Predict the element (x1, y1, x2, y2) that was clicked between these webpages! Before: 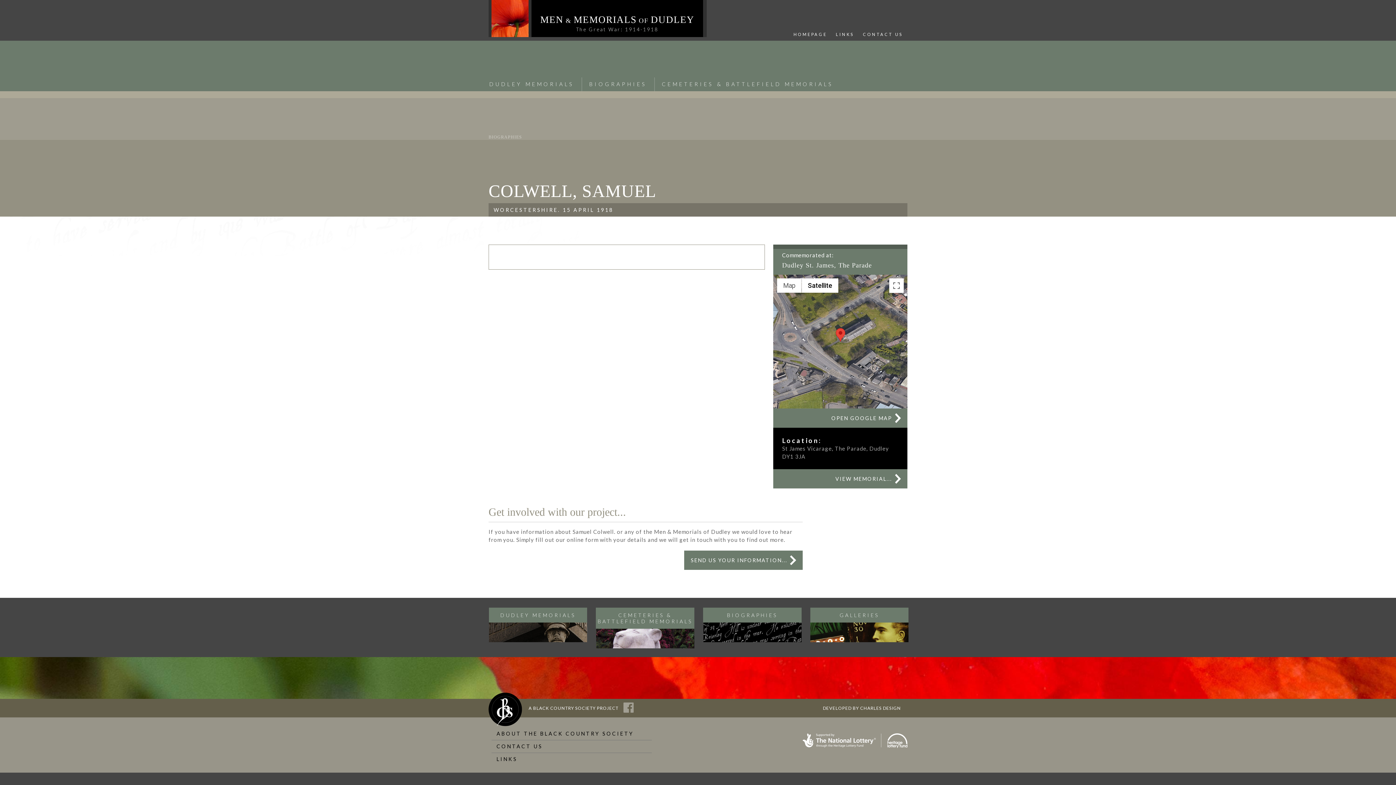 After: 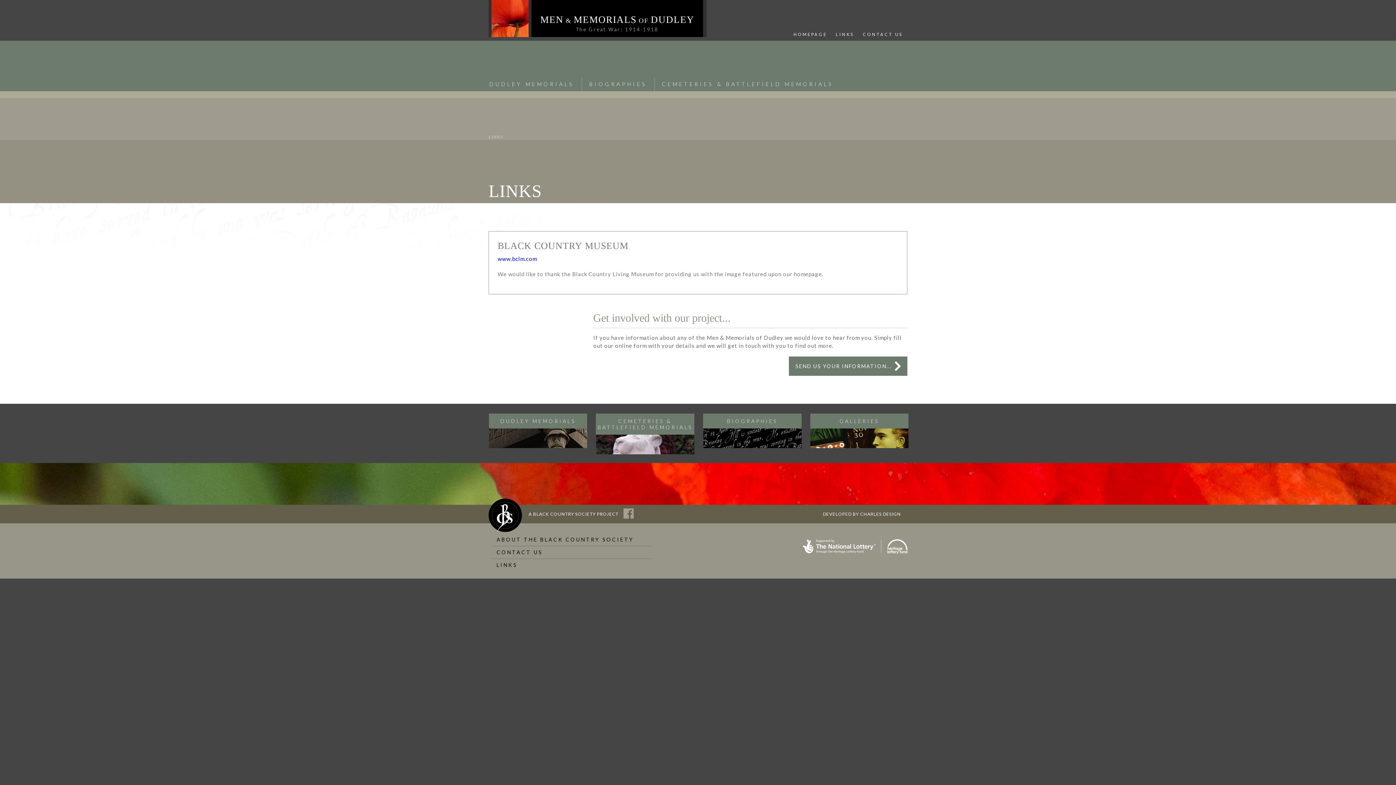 Action: label: LINKS bbox: (491, 753, 651, 765)